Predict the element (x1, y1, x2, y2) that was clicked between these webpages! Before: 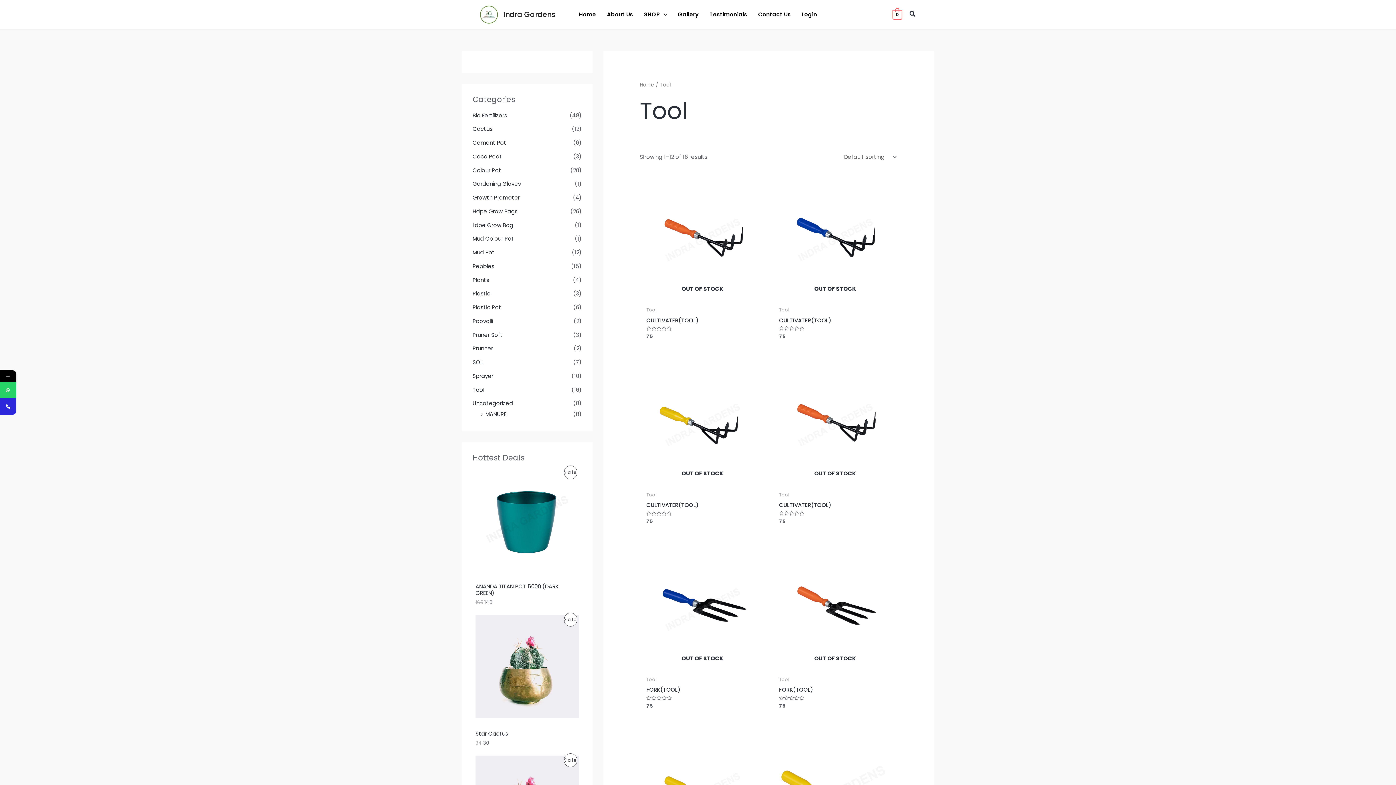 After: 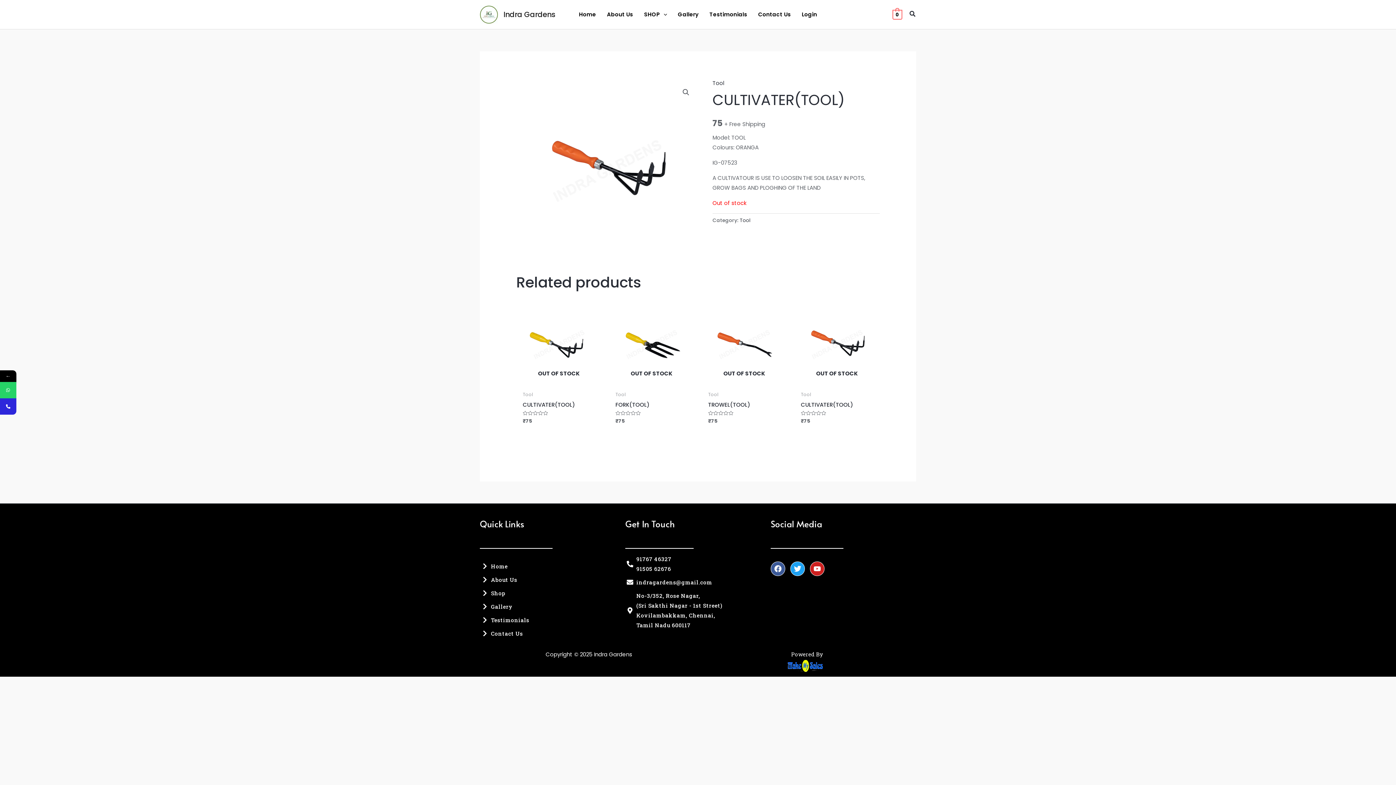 Action: bbox: (779, 501, 891, 511) label: CULTIVATER(TOOL)